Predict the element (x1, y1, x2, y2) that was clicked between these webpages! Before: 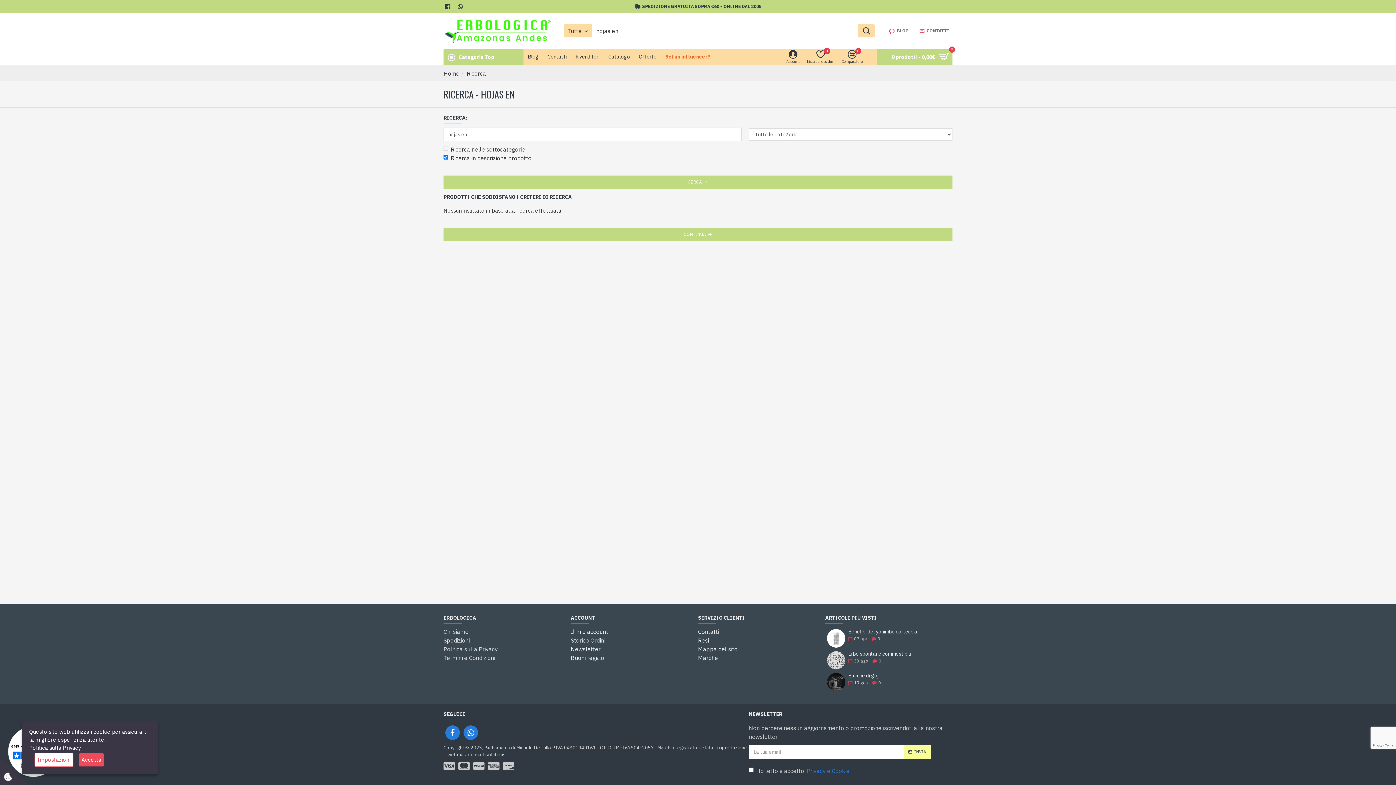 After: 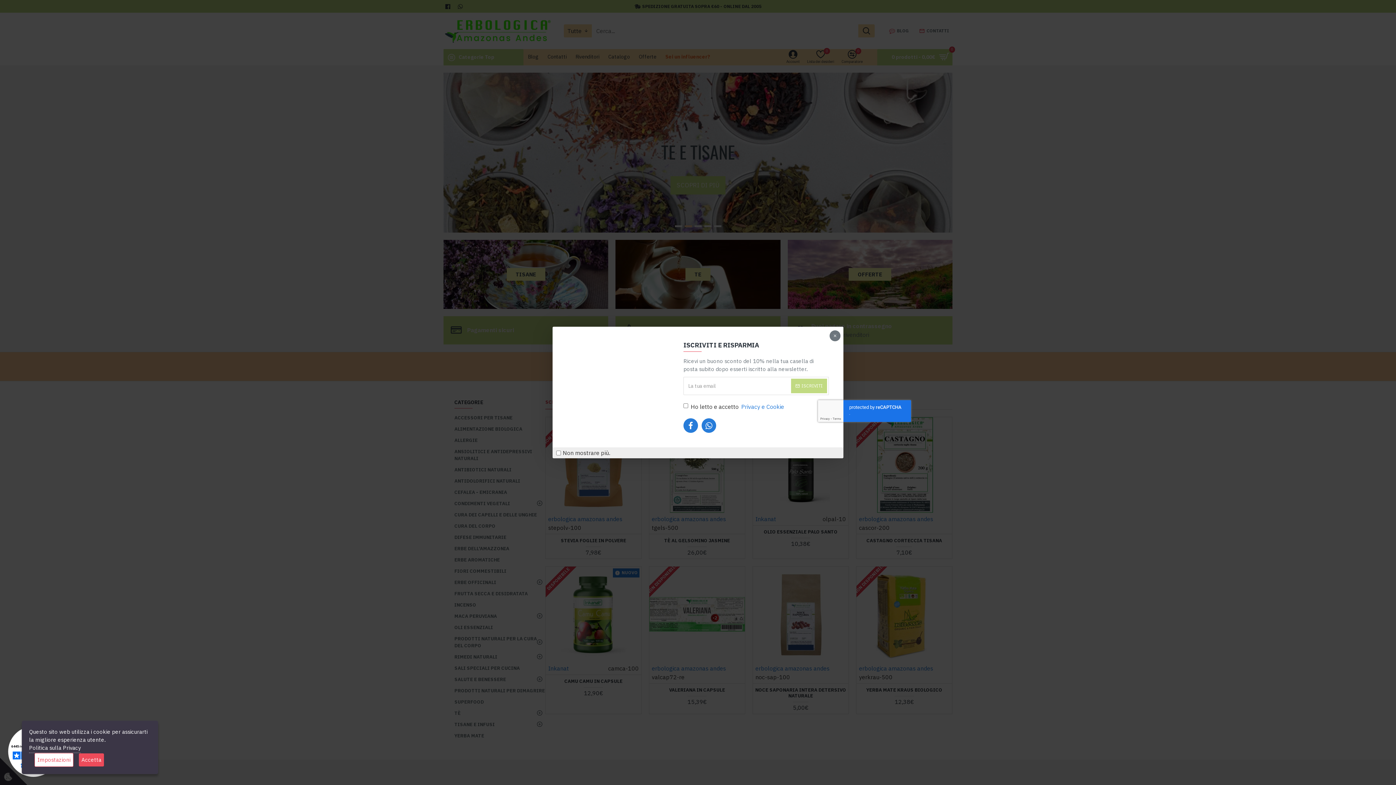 Action: bbox: (443, 12, 552, 49)